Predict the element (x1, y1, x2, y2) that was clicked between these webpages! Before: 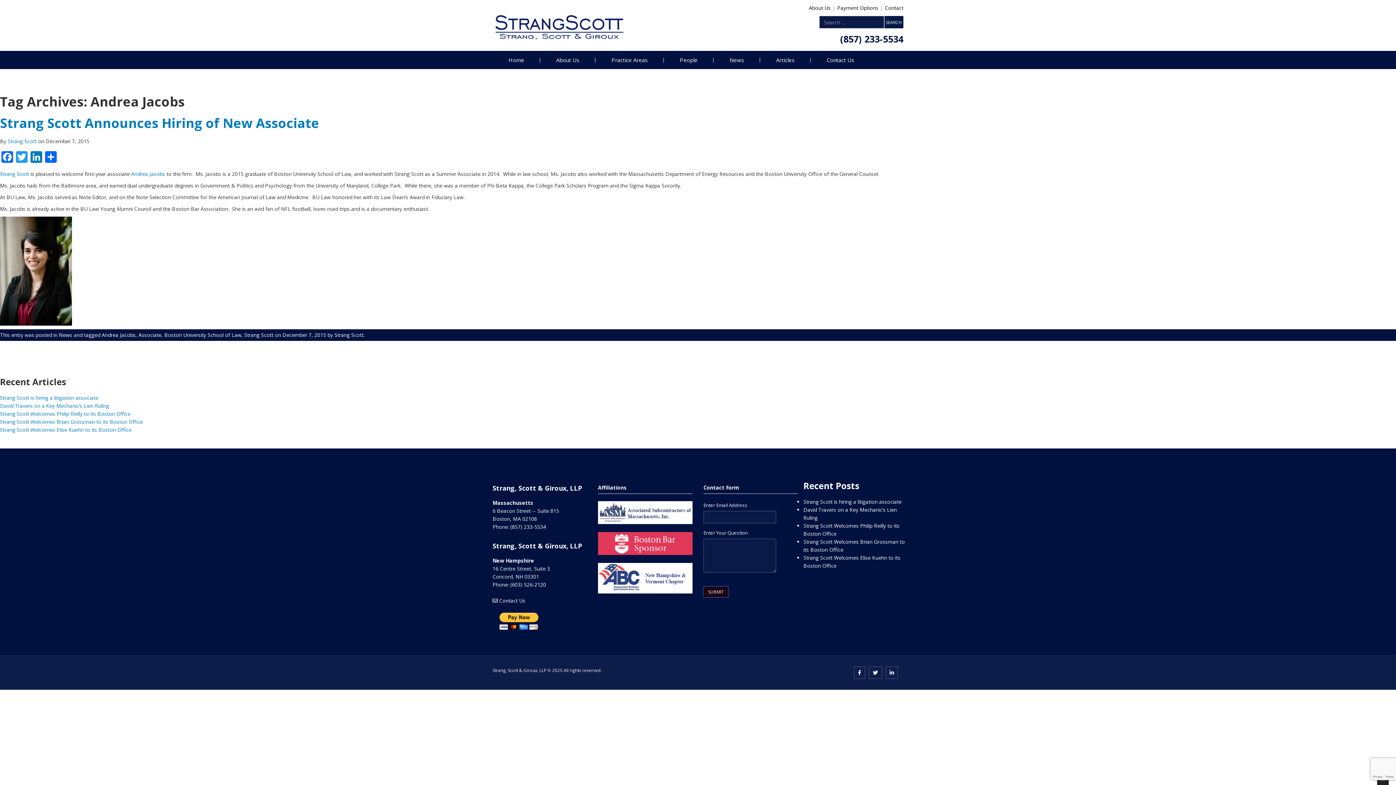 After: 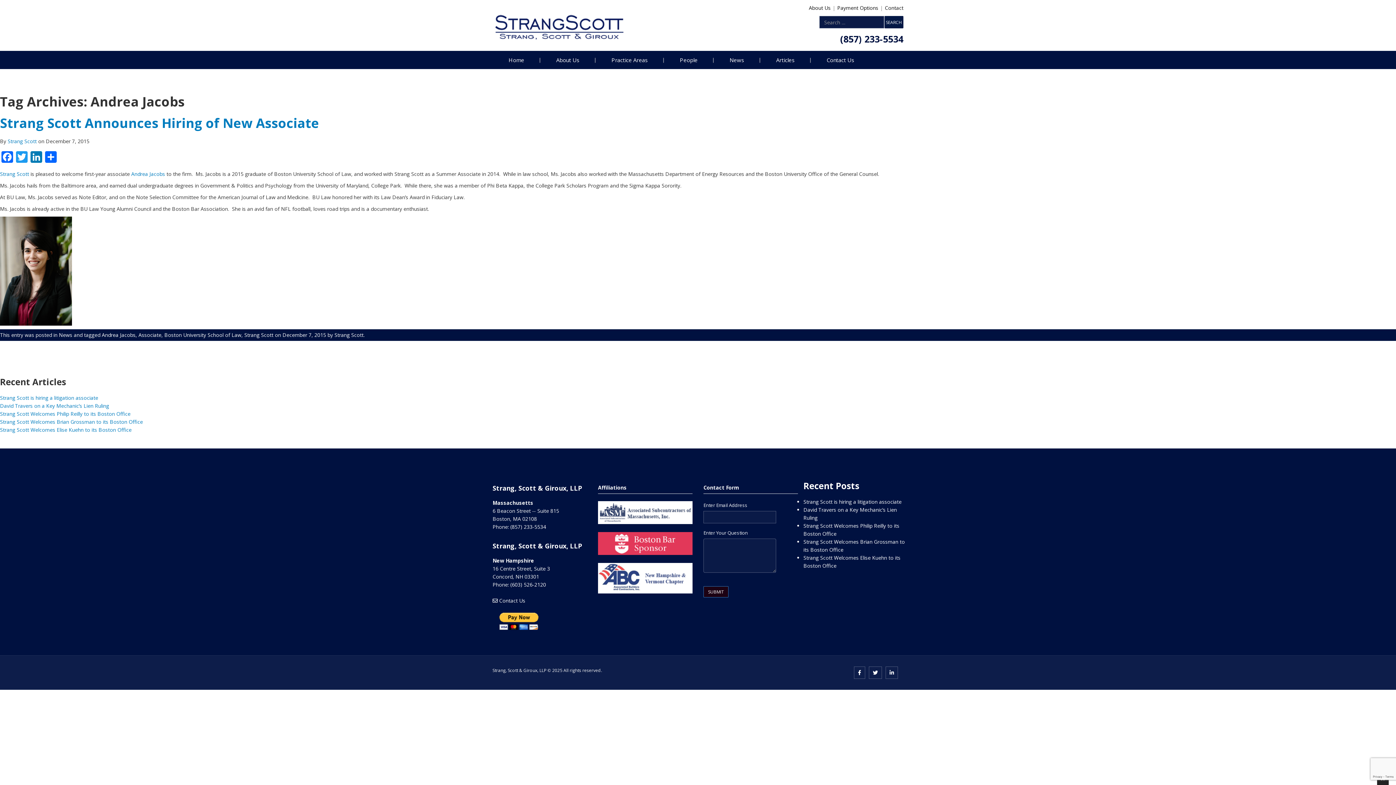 Action: bbox: (101, 331, 135, 338) label: Andrea Jacobs